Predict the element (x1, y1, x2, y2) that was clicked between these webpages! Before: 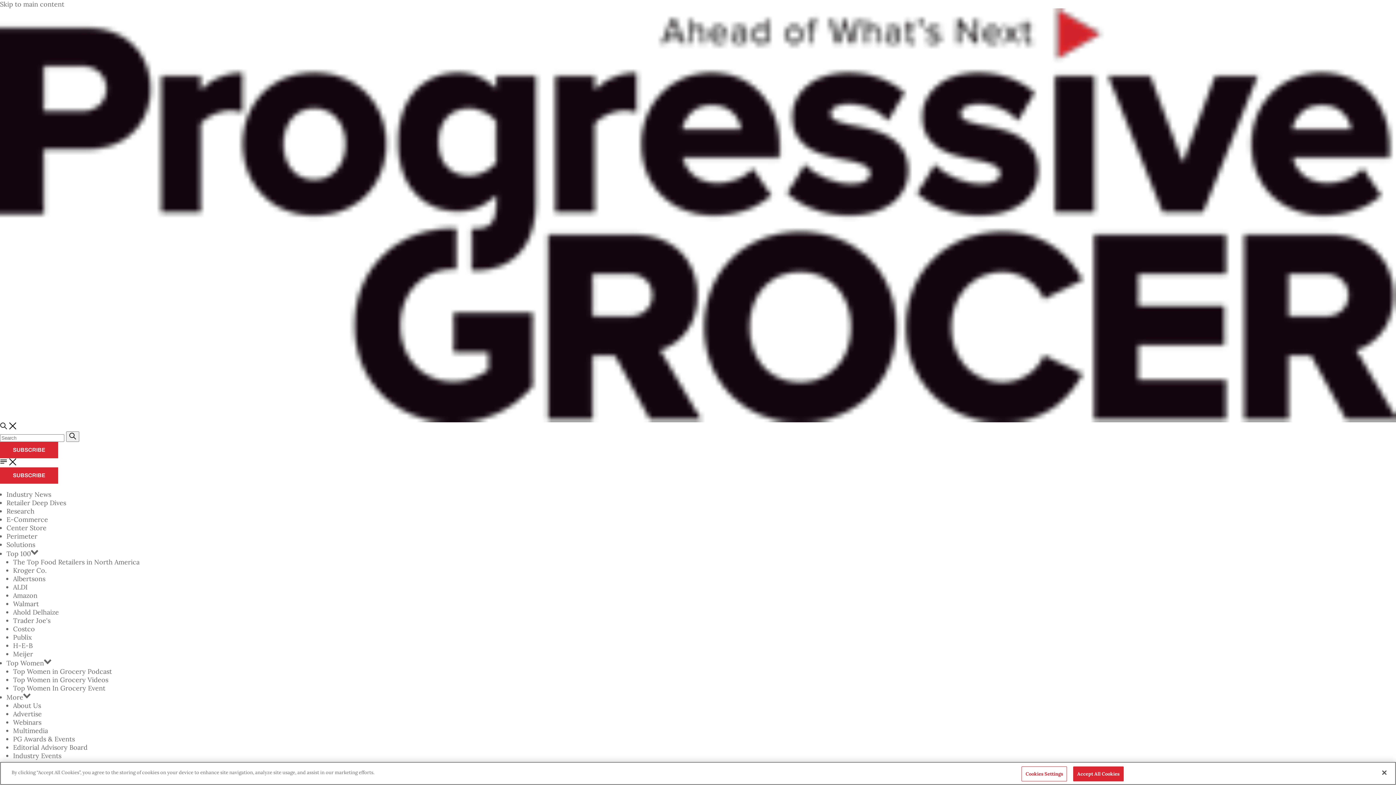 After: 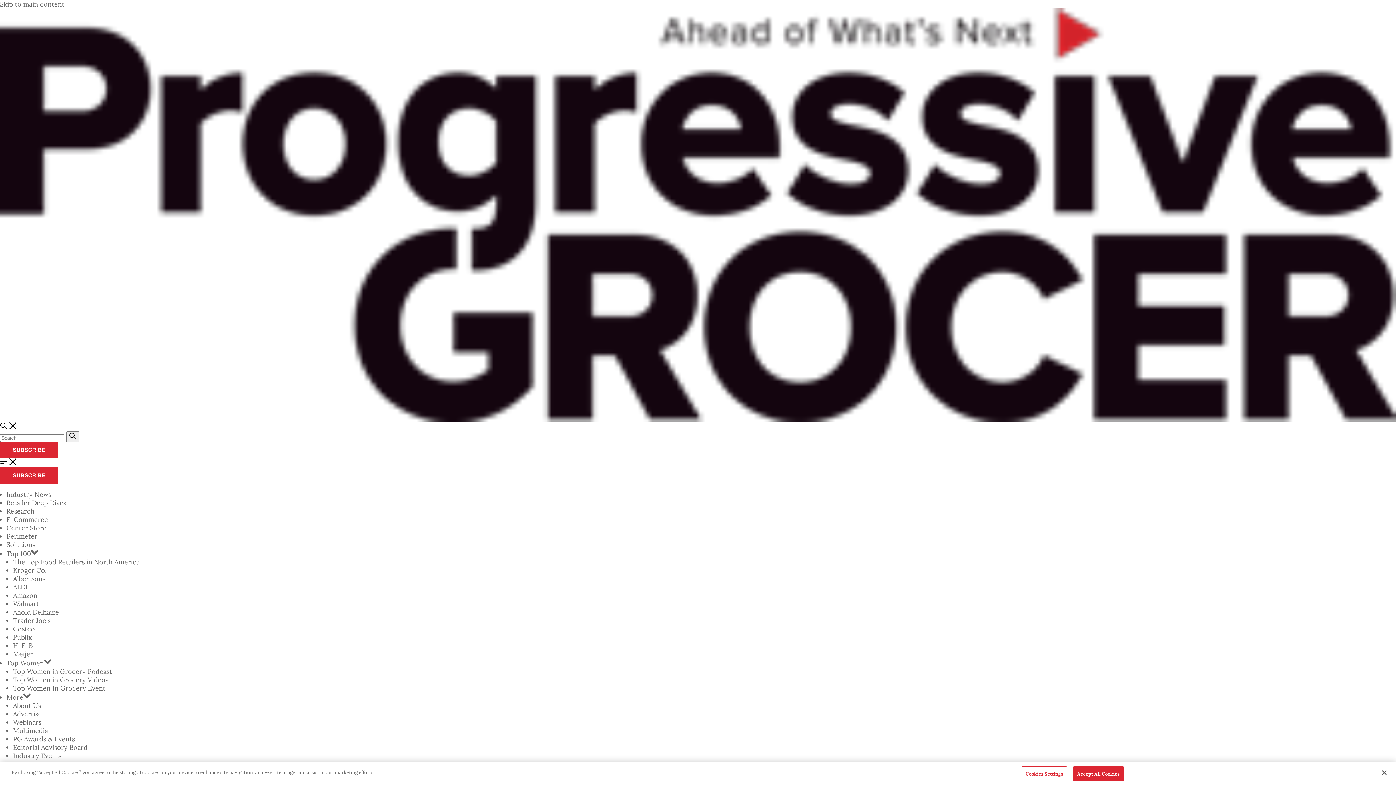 Action: label: More bbox: (6, 693, 23, 701)